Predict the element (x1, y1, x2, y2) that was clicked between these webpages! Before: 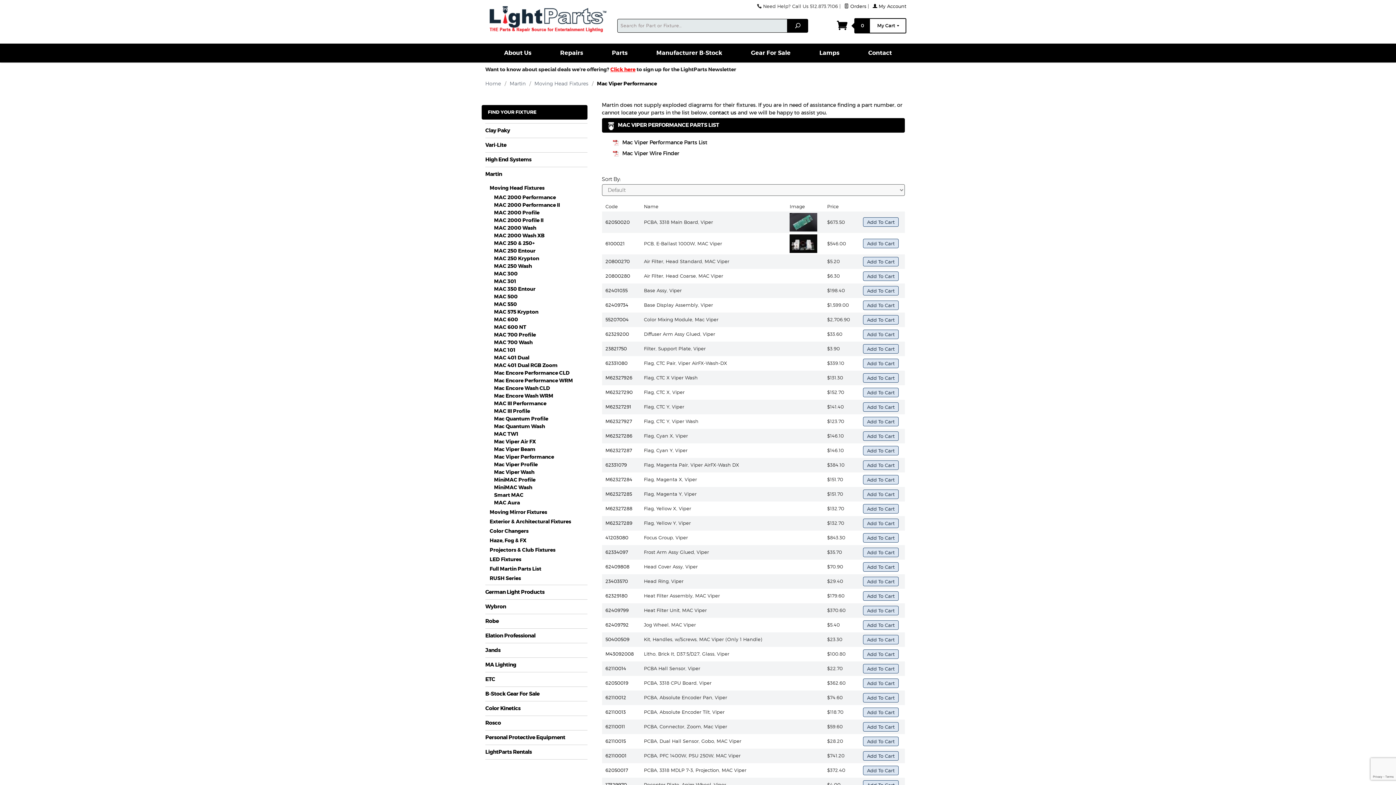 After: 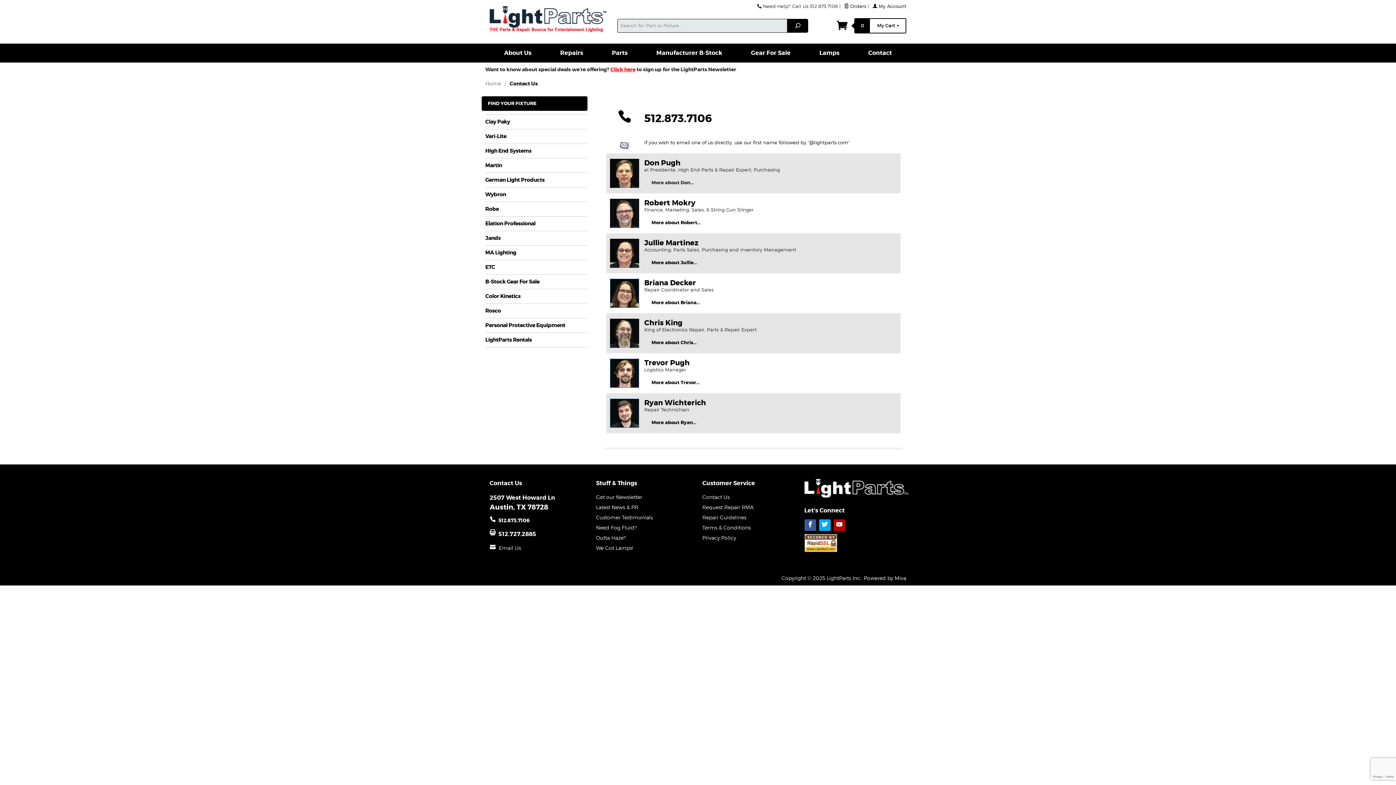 Action: label: Contact bbox: (864, 43, 895, 62)